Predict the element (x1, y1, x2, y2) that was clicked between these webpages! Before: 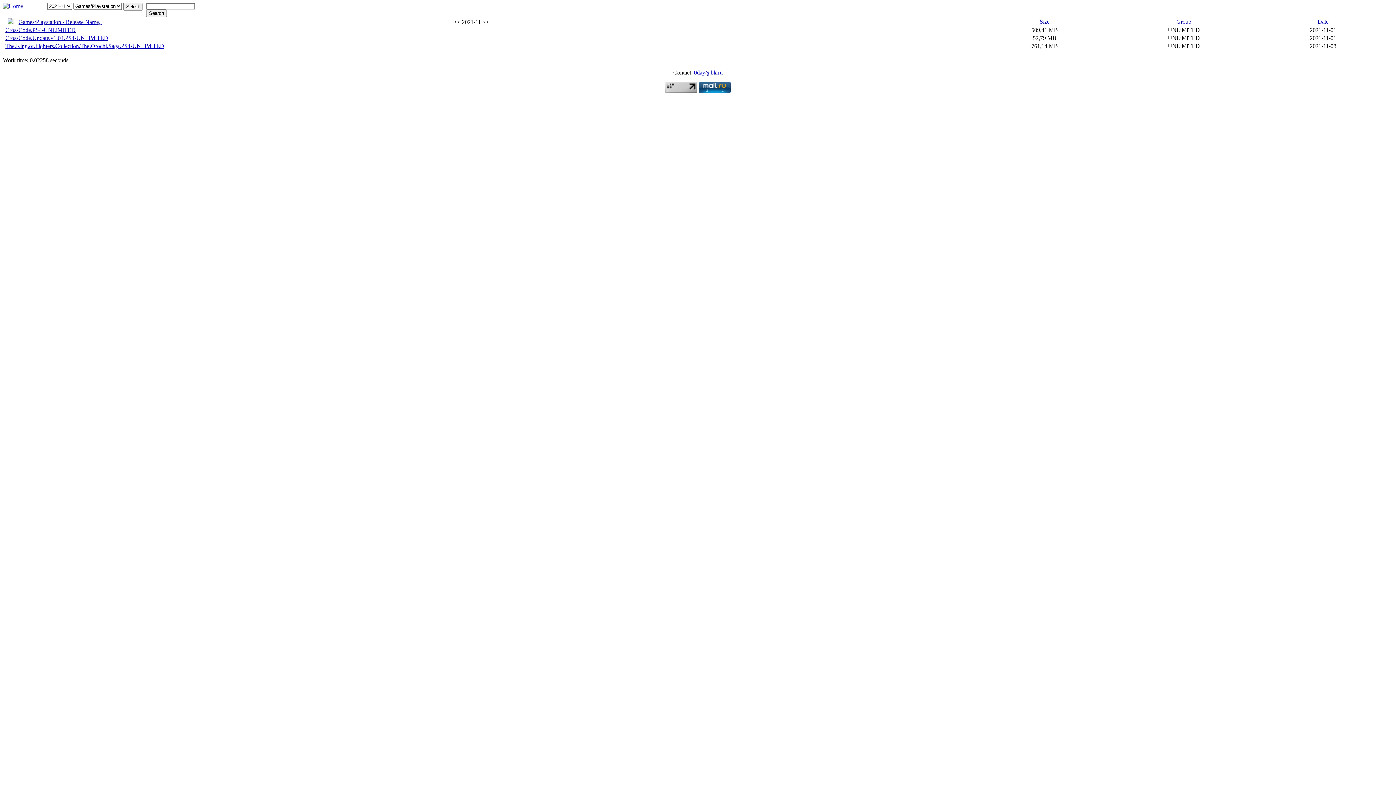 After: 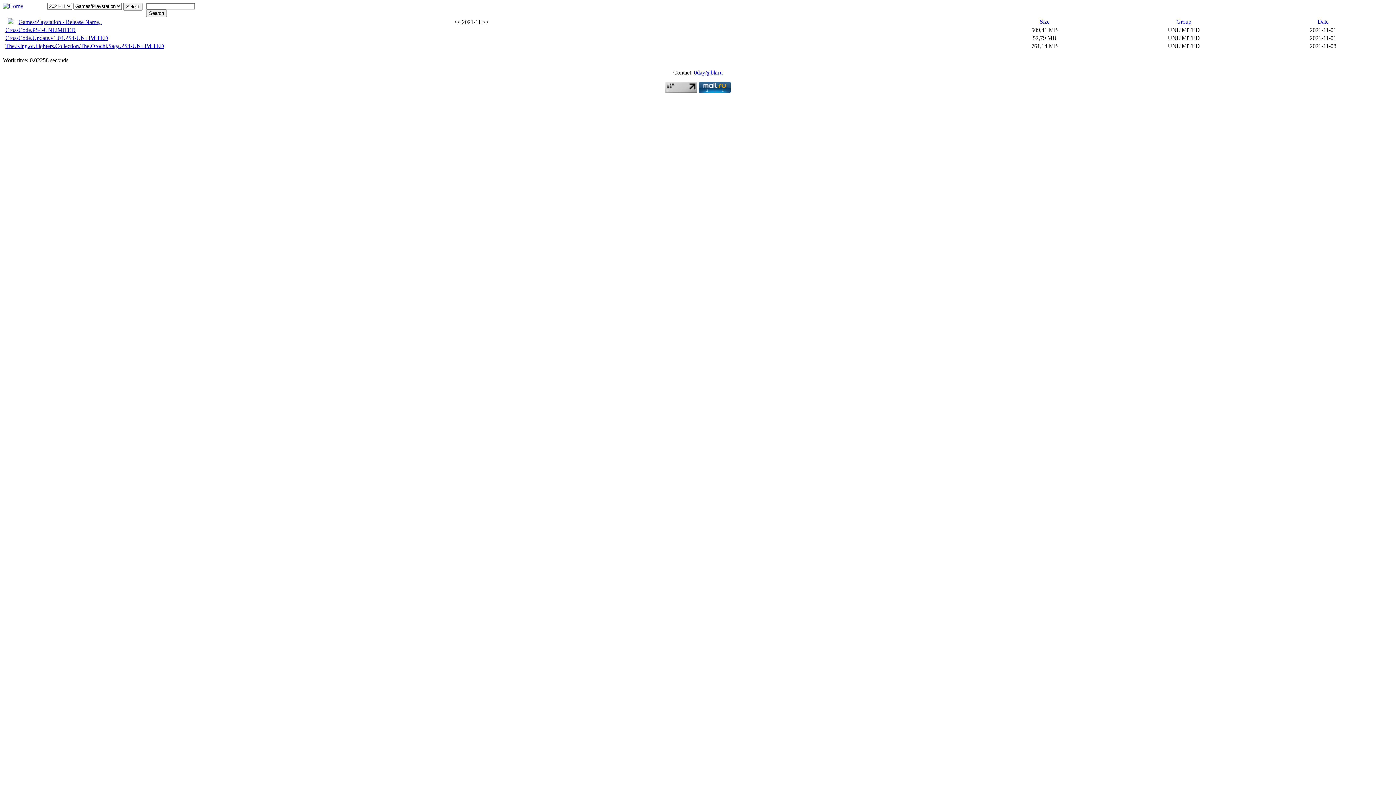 Action: bbox: (694, 69, 722, 75) label: 0day@bk.ru